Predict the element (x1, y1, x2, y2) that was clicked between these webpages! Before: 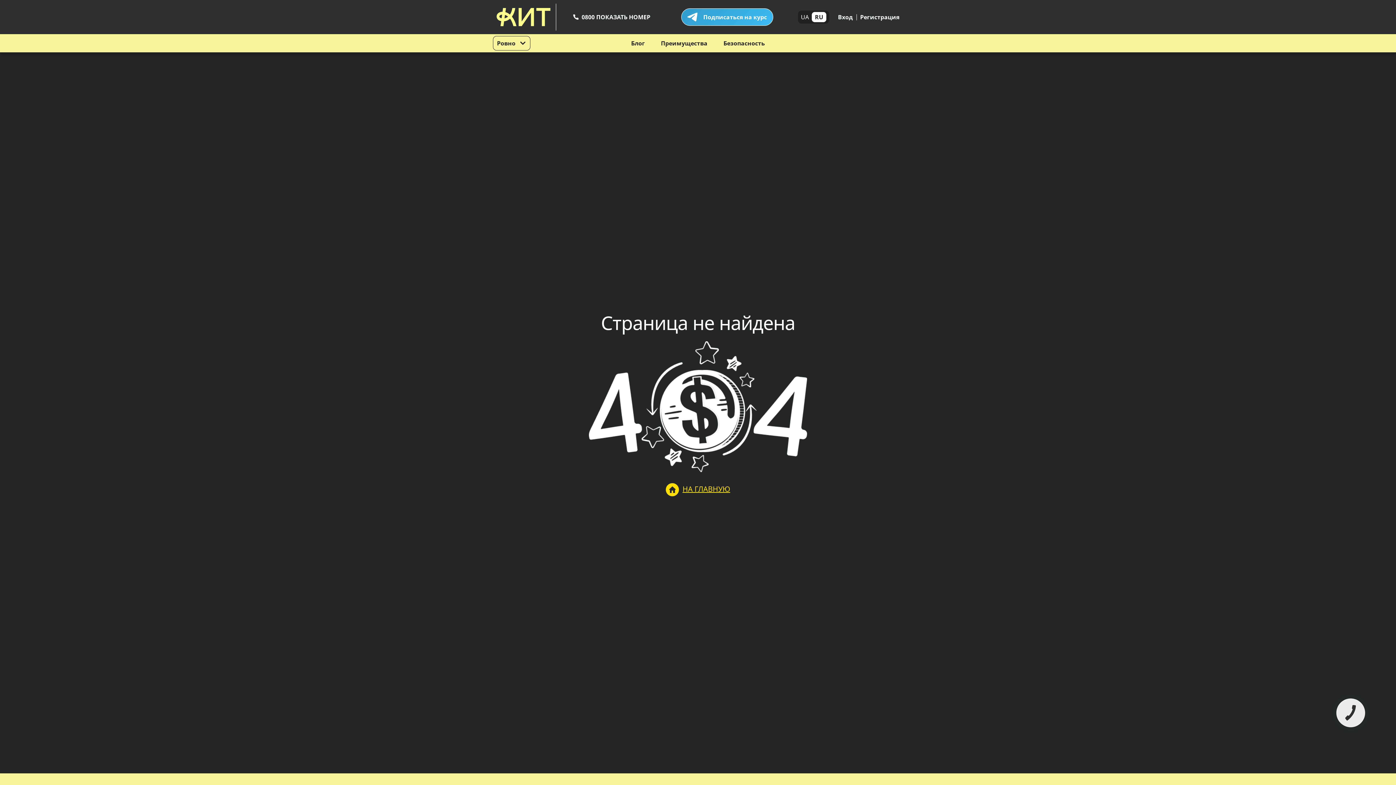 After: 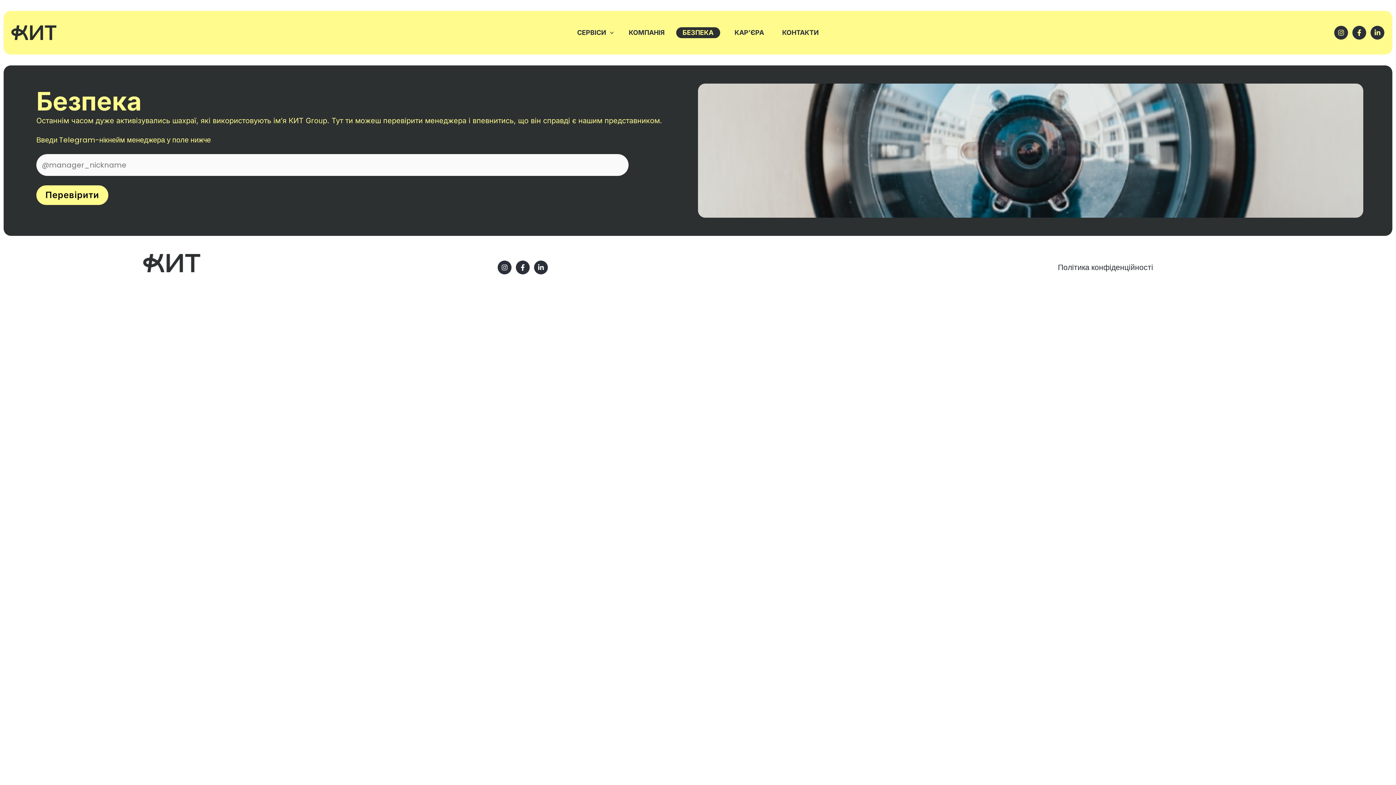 Action: bbox: (720, 37, 768, 48) label: Безопасность